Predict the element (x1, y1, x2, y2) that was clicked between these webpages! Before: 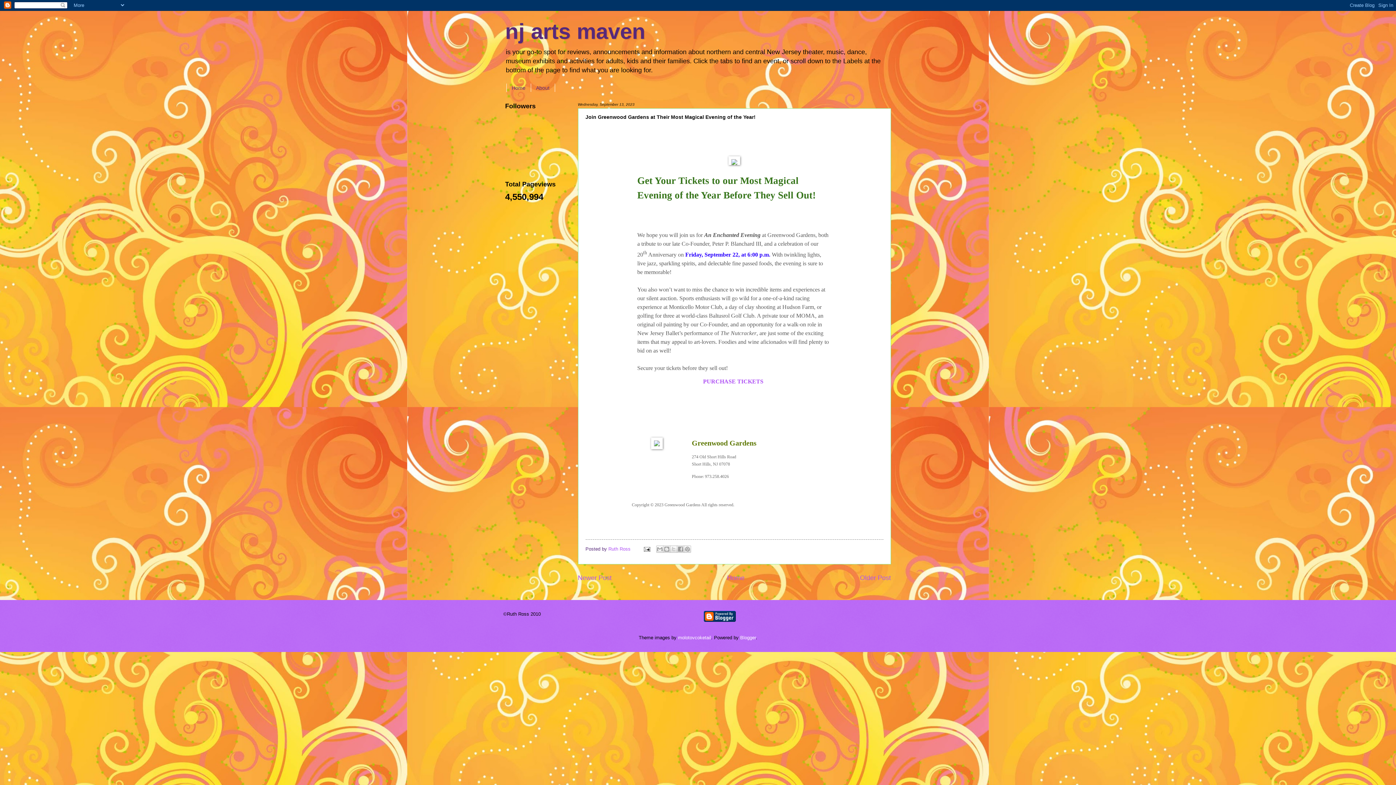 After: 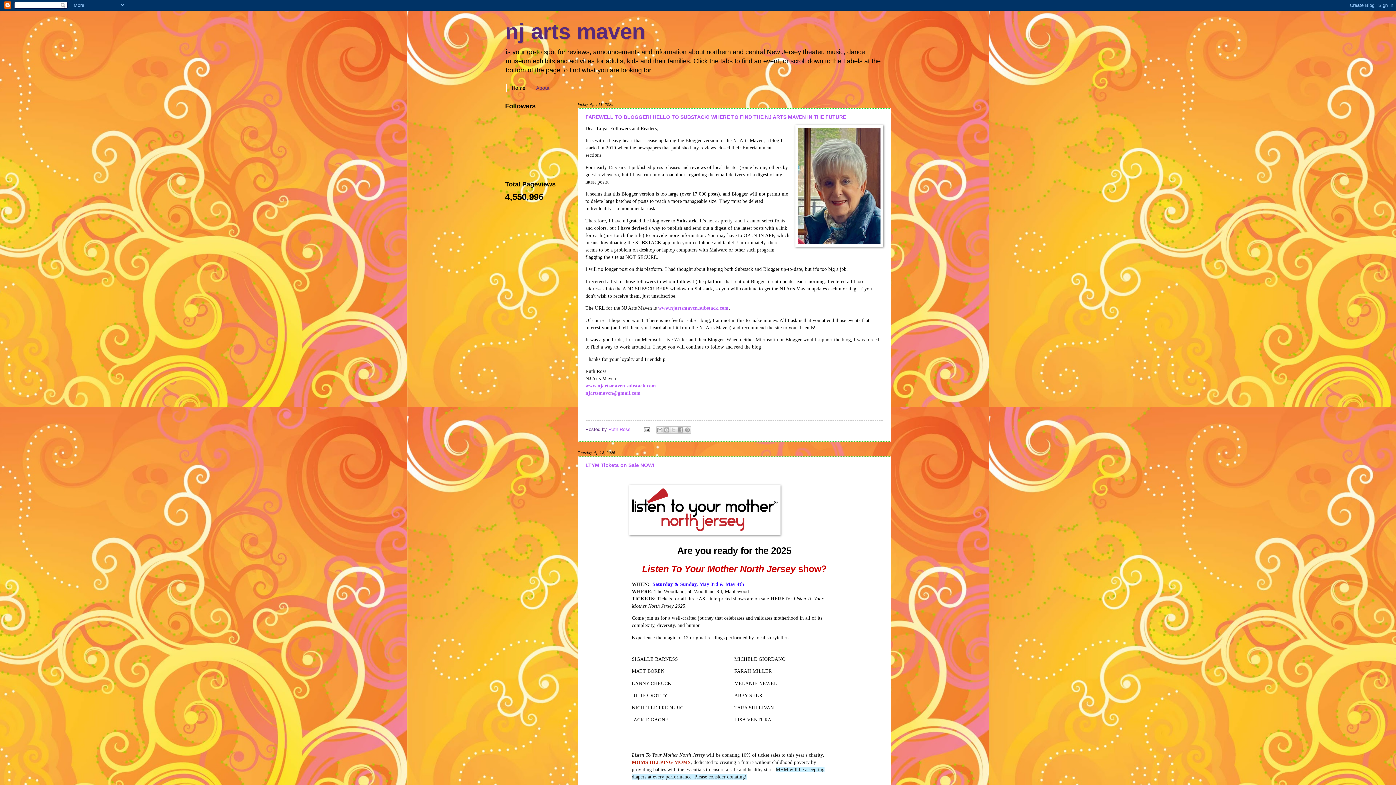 Action: label: Home bbox: (727, 574, 744, 581)